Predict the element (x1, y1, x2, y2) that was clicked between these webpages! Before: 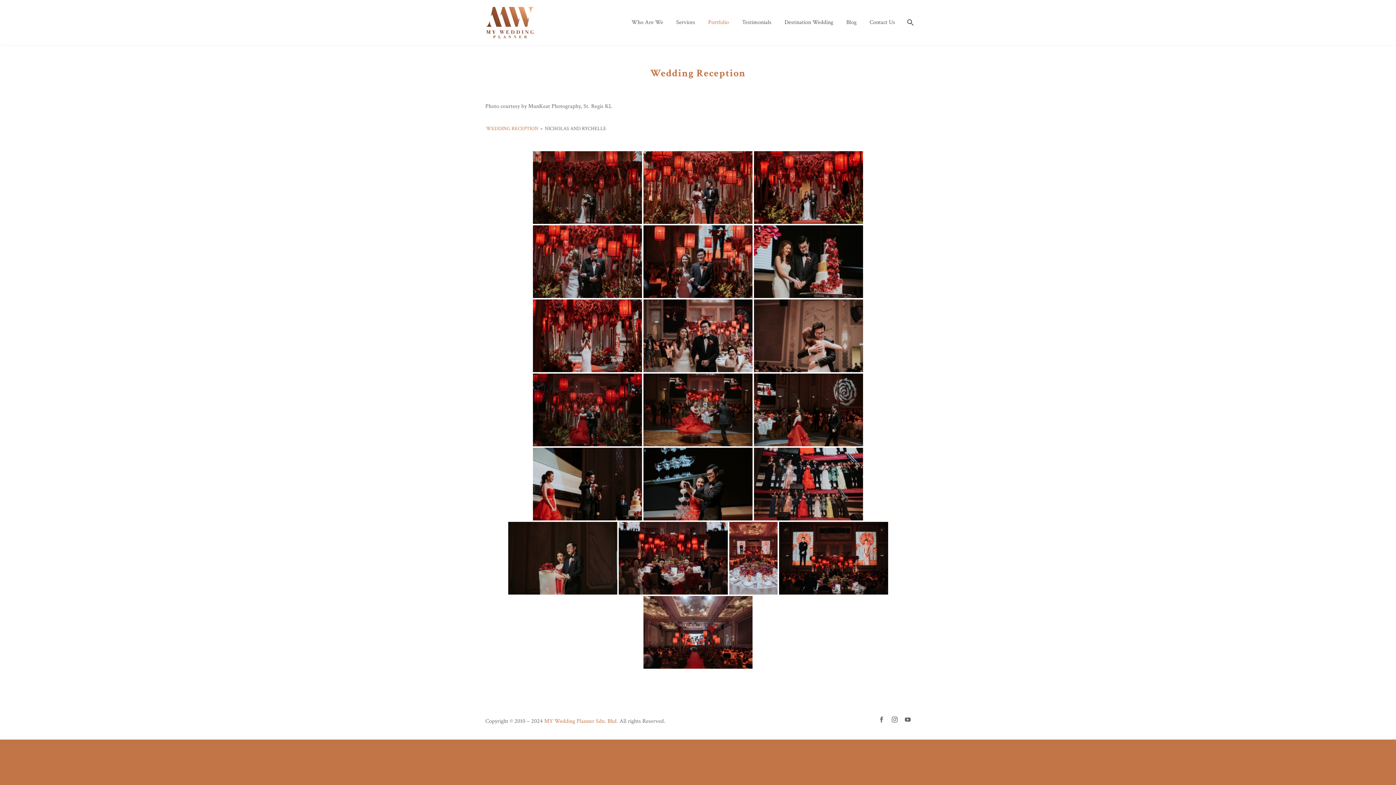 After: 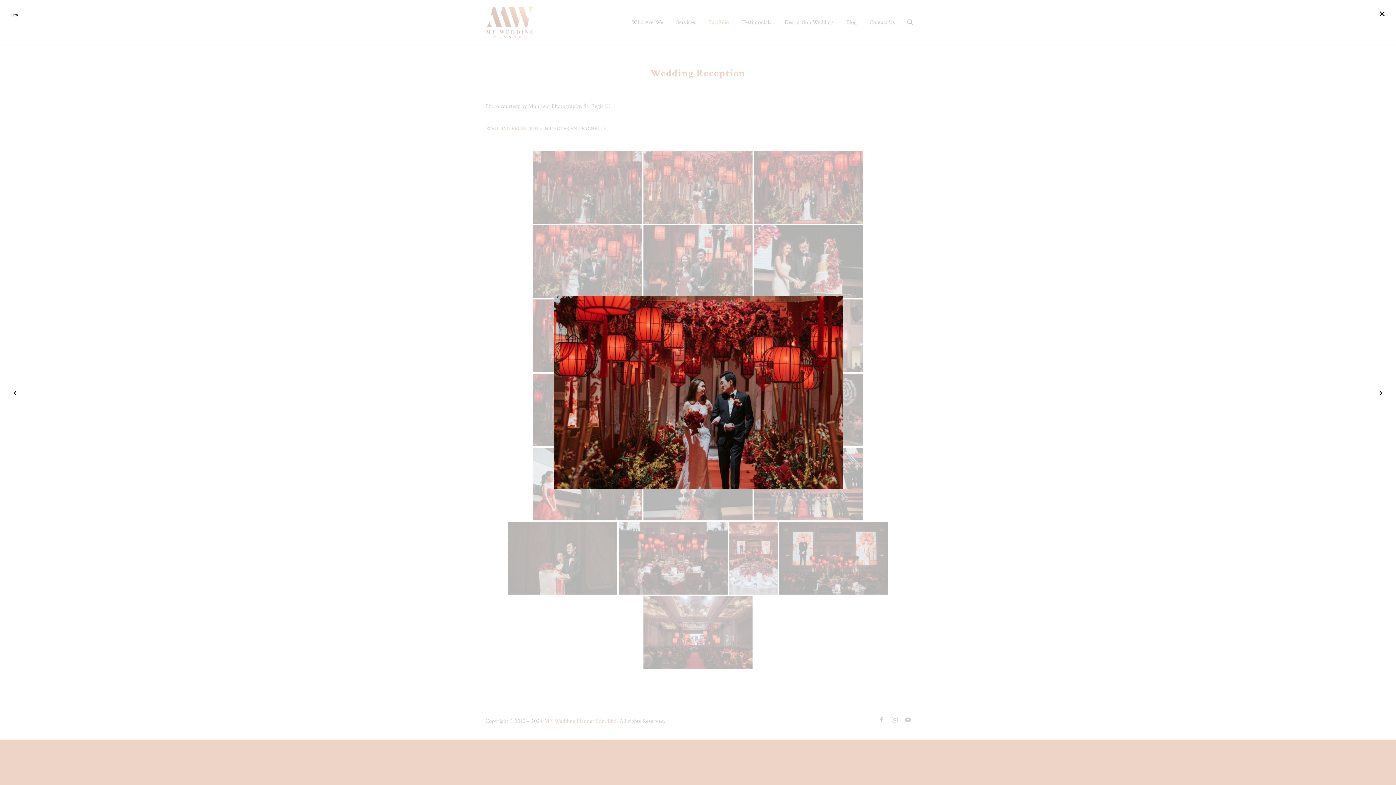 Action: bbox: (643, 151, 752, 224)